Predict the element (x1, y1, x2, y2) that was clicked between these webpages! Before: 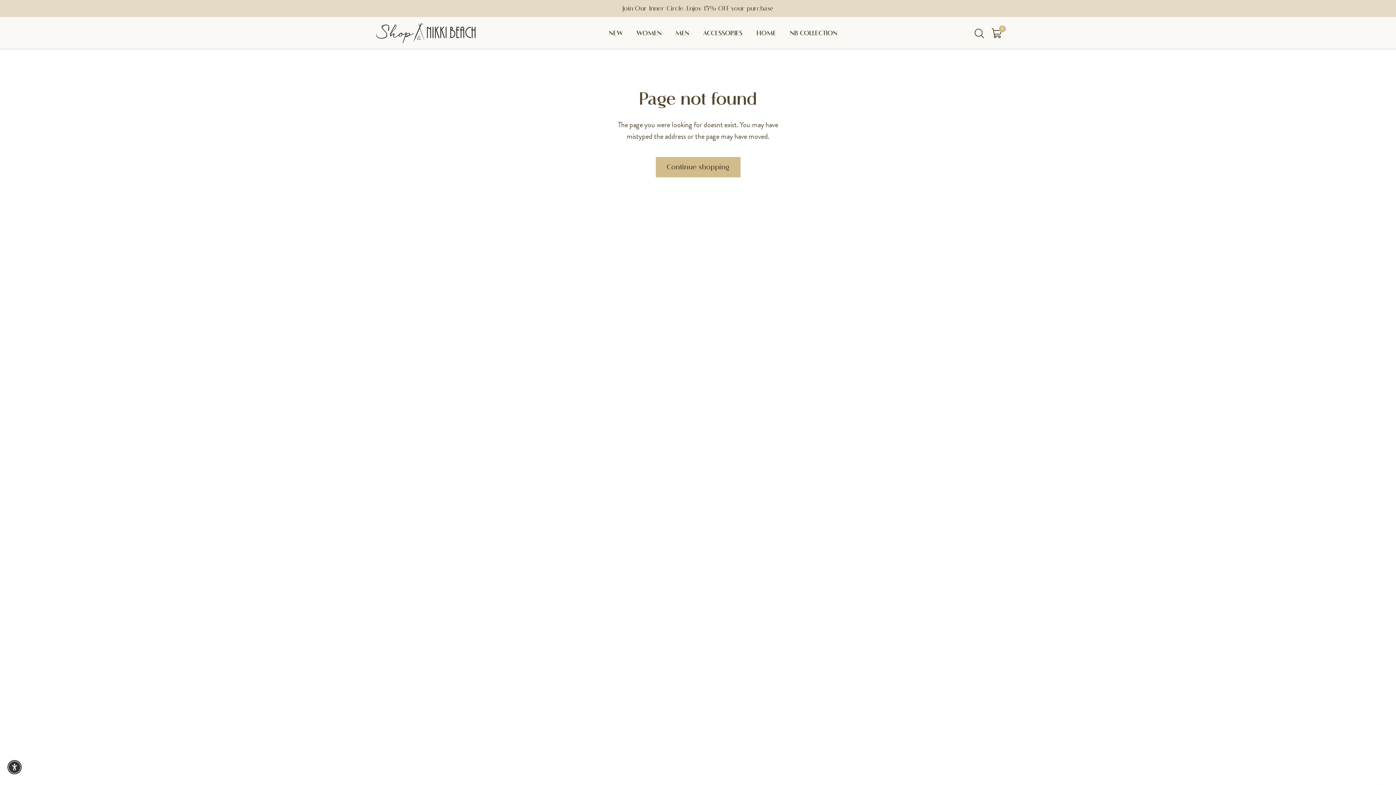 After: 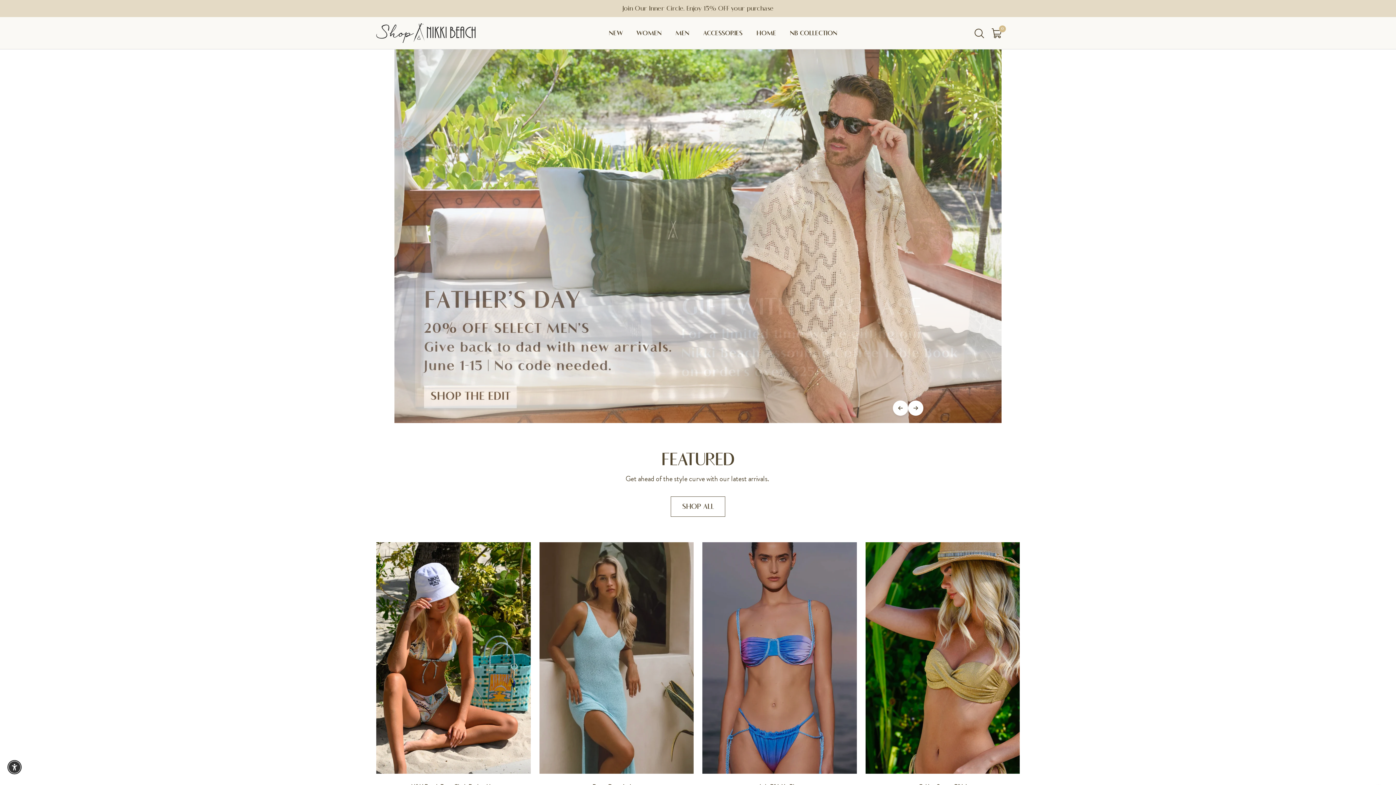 Action: bbox: (376, 23, 475, 42)